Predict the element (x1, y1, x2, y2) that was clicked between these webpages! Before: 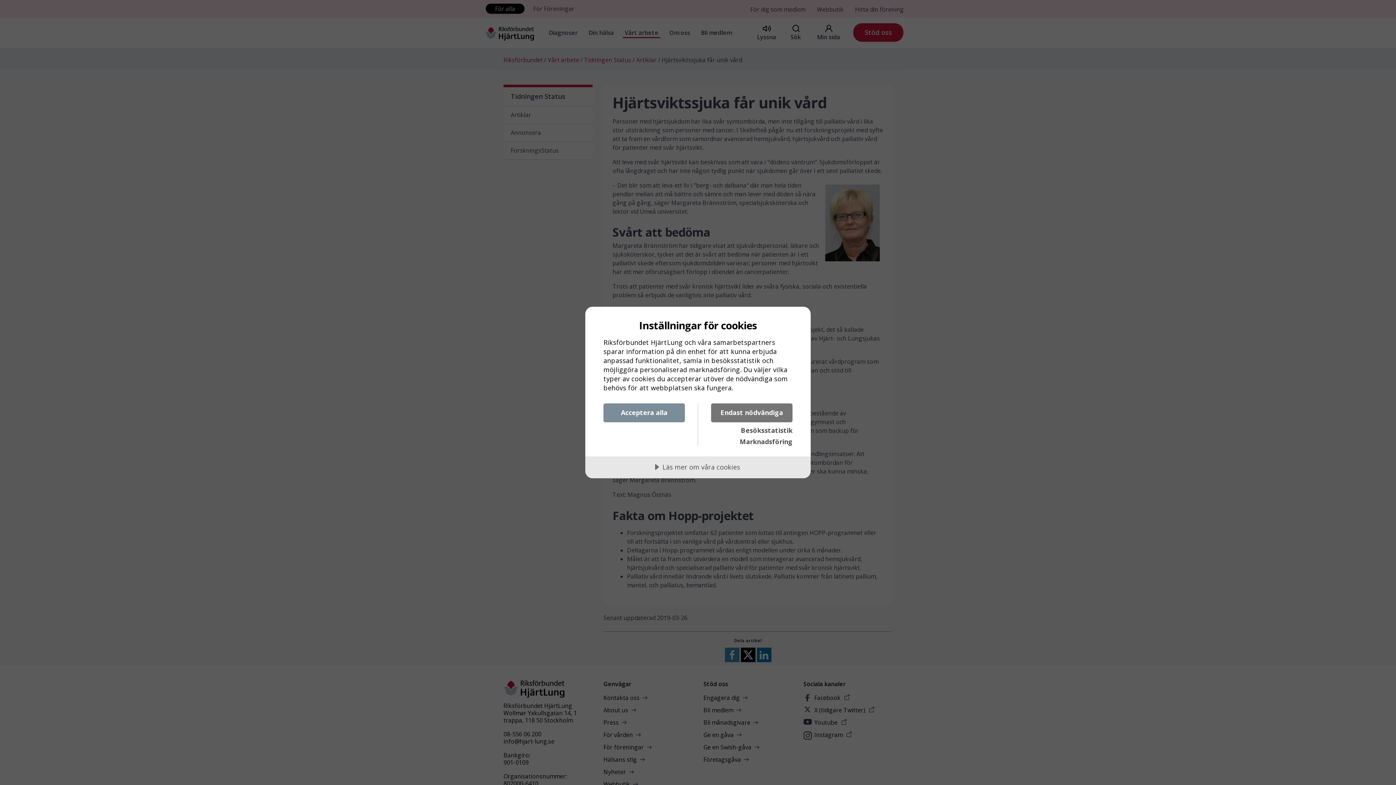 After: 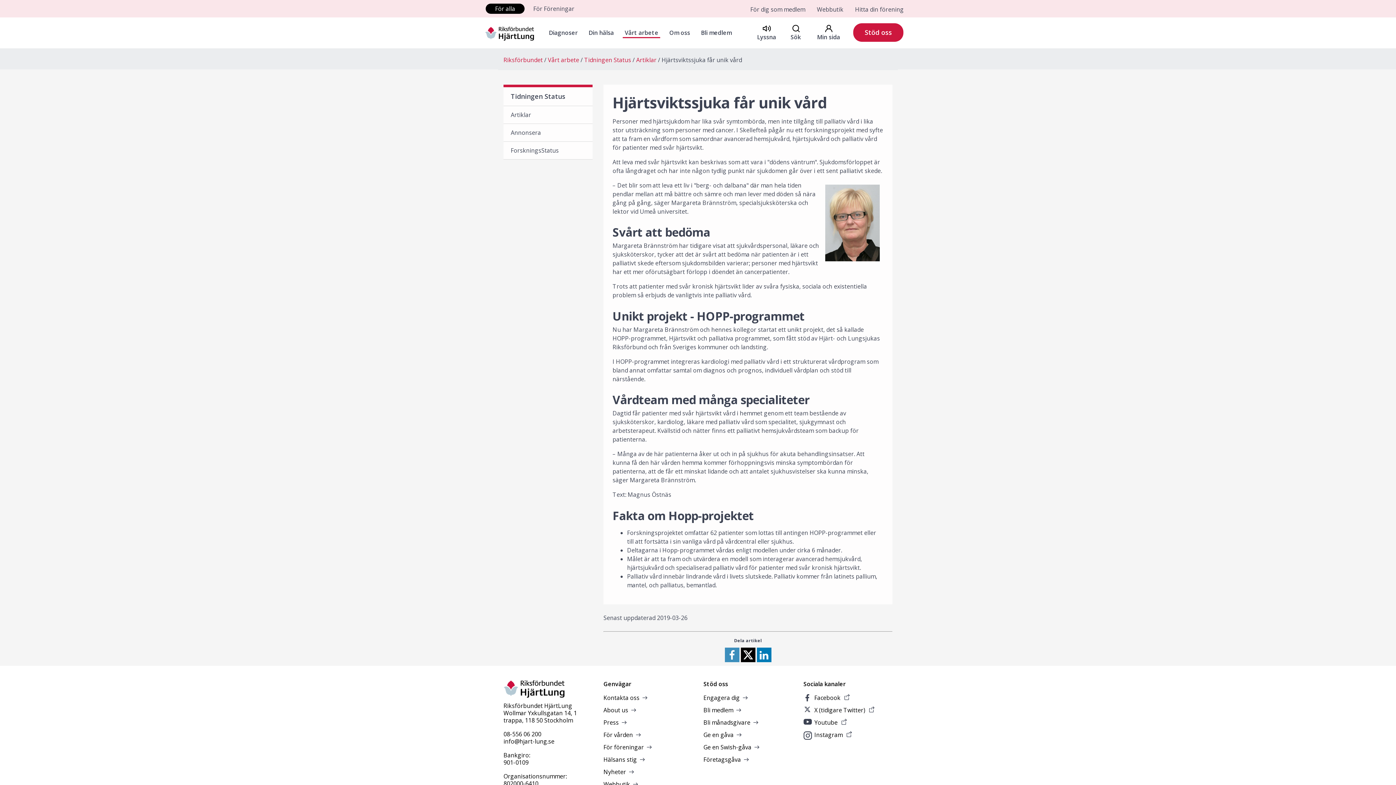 Action: label: Endast nödvändiga bbox: (711, 403, 792, 422)